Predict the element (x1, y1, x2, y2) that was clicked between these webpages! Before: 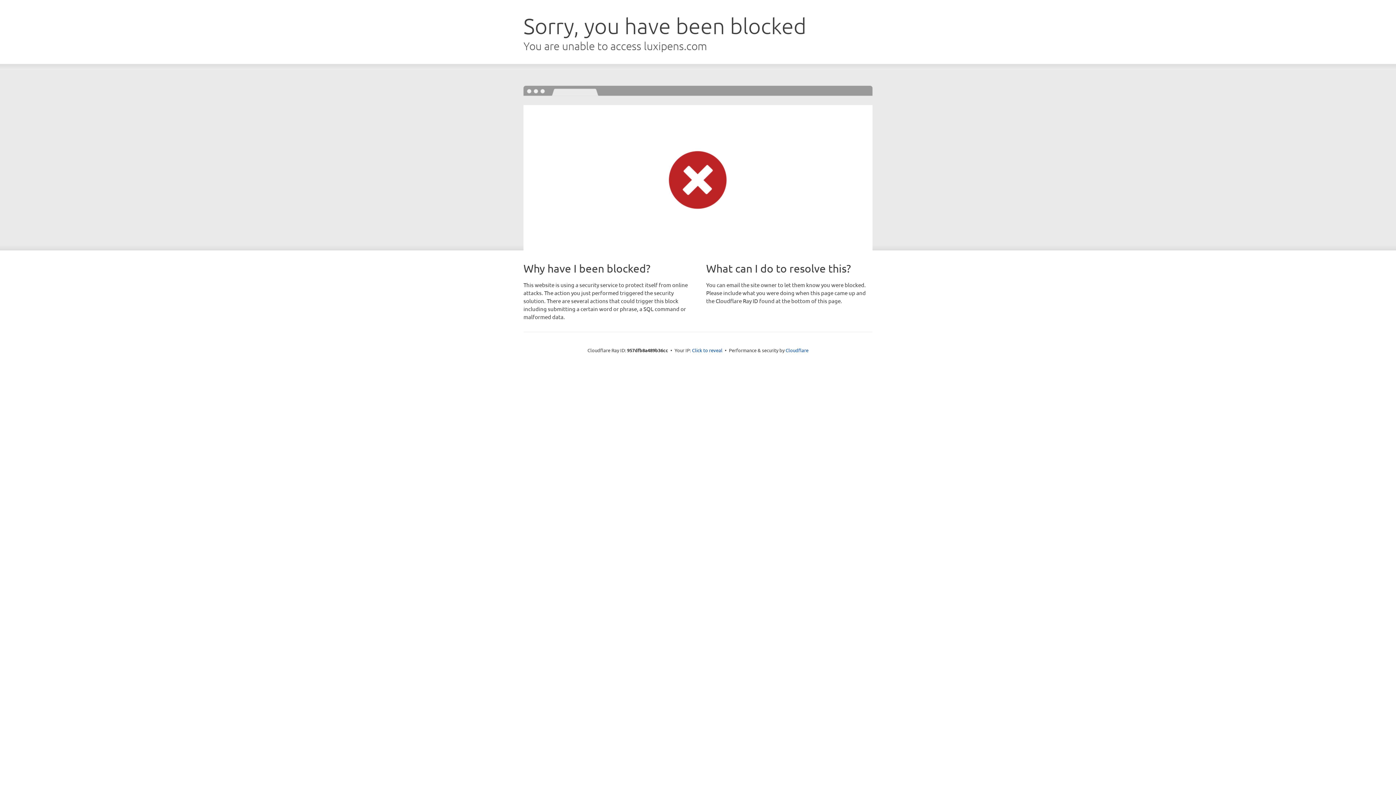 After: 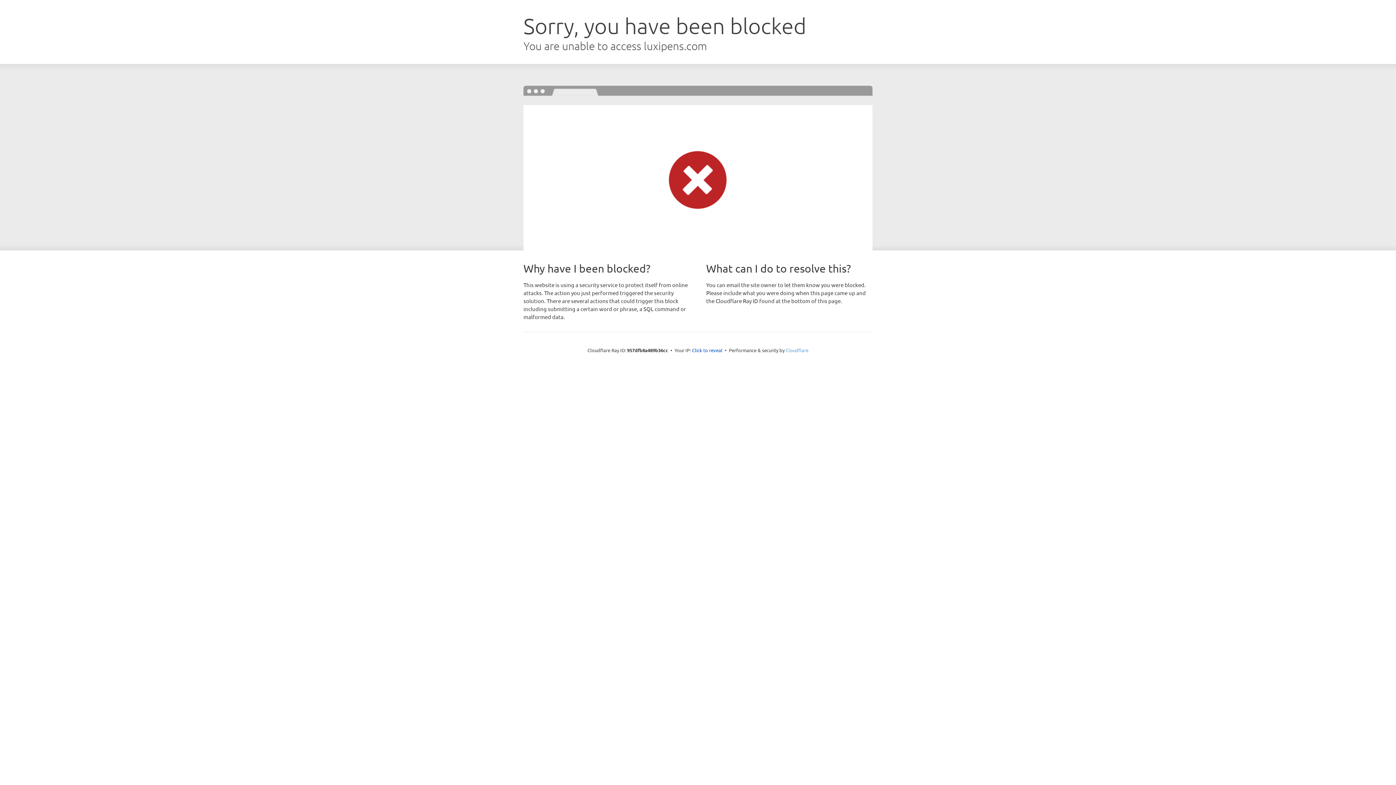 Action: bbox: (785, 347, 808, 353) label: Cloudflare